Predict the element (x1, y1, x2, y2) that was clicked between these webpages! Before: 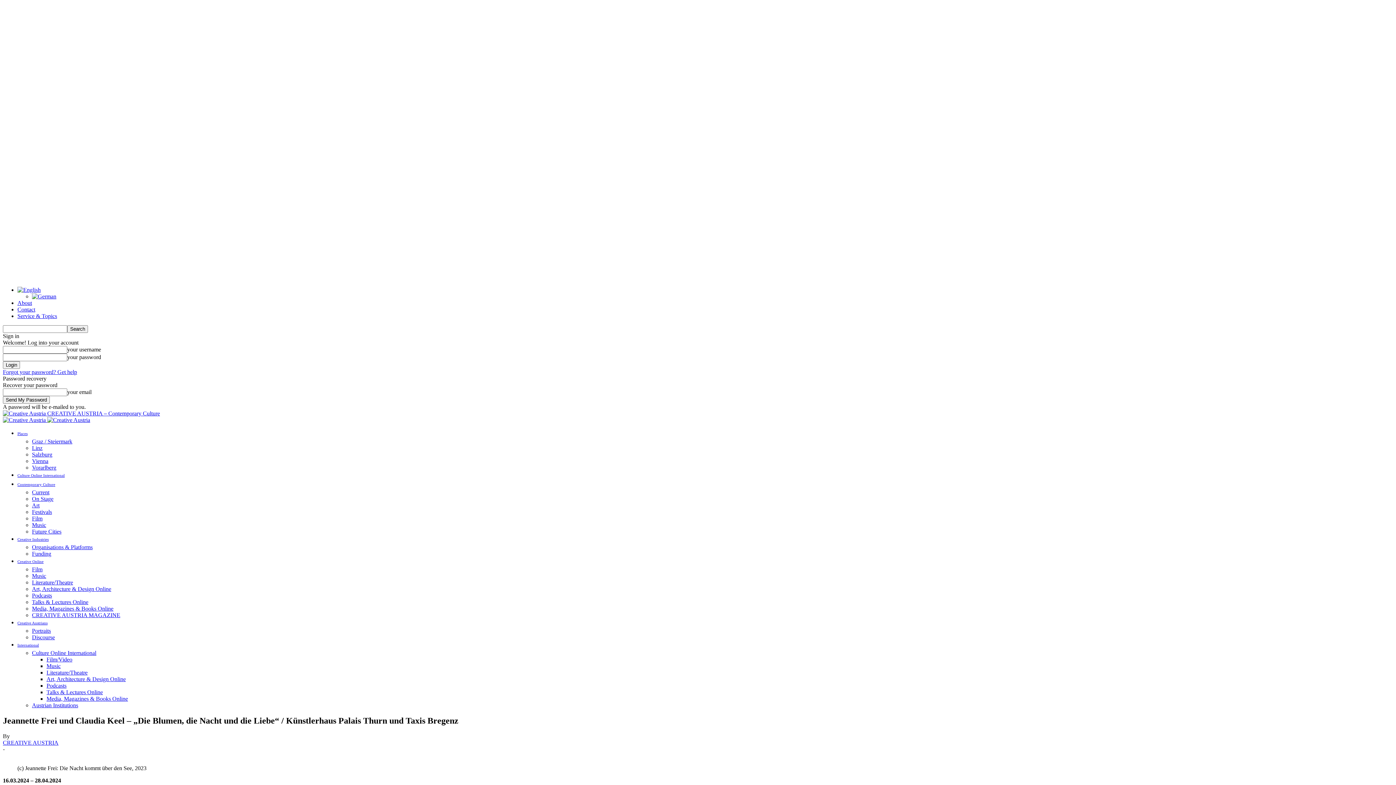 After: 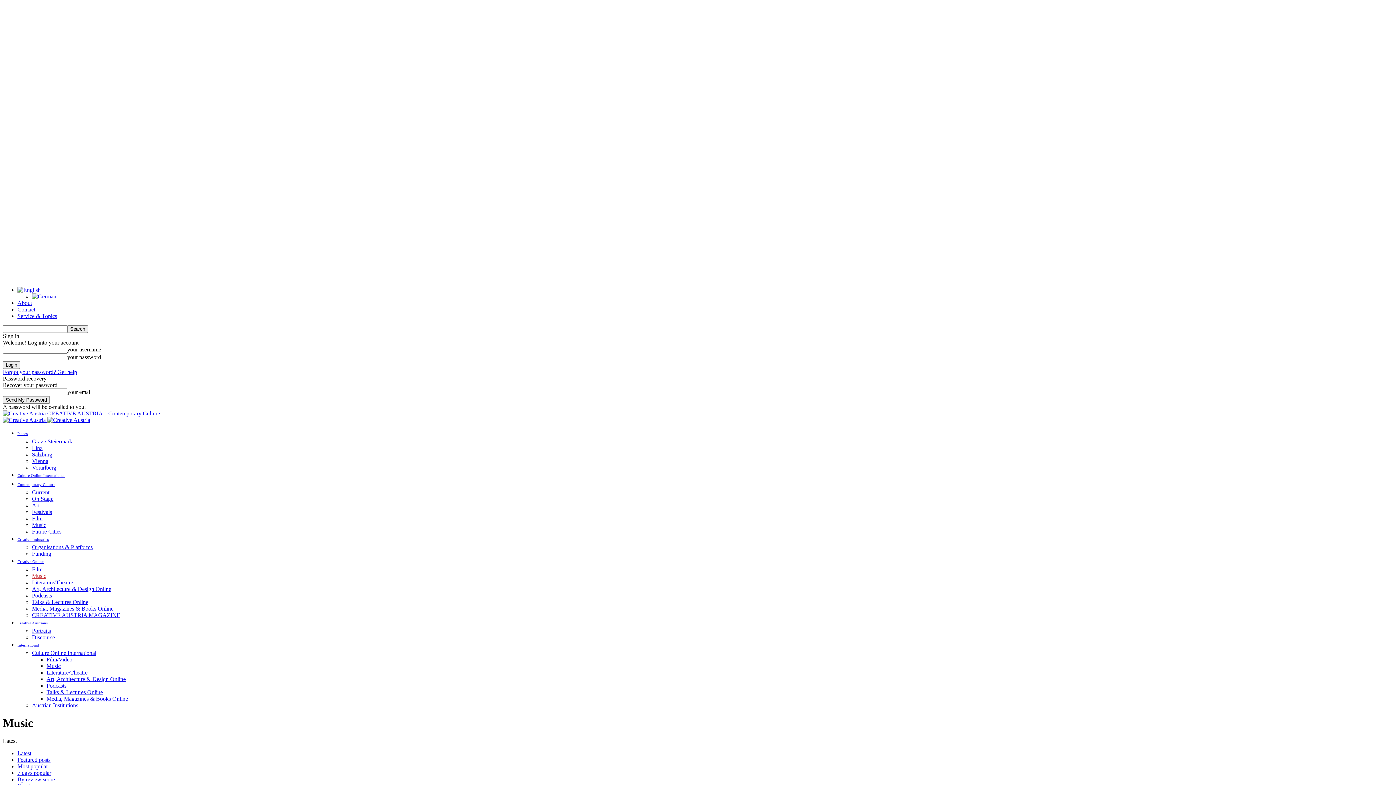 Action: bbox: (32, 573, 46, 579) label: Music